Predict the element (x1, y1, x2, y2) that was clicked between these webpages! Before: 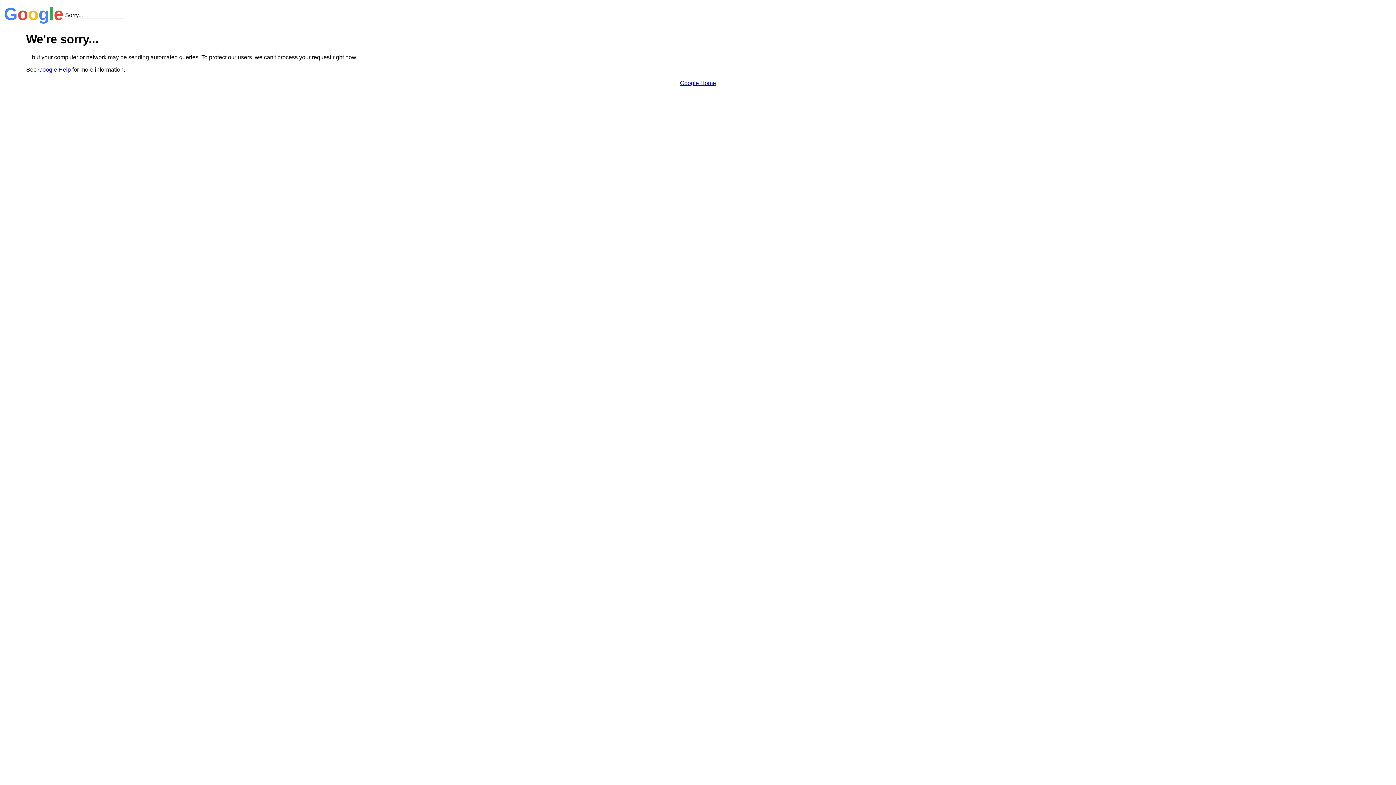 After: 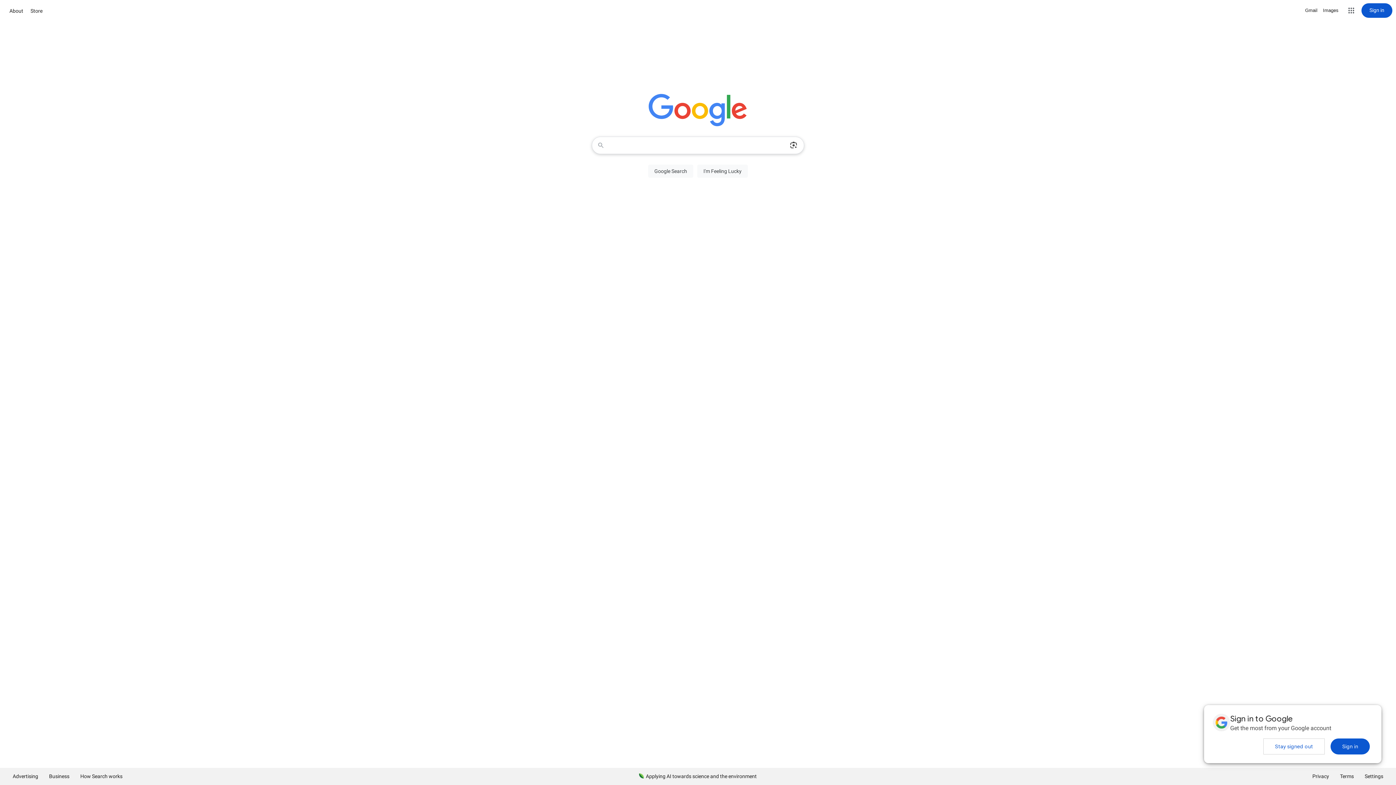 Action: label: Google Home bbox: (680, 79, 716, 86)